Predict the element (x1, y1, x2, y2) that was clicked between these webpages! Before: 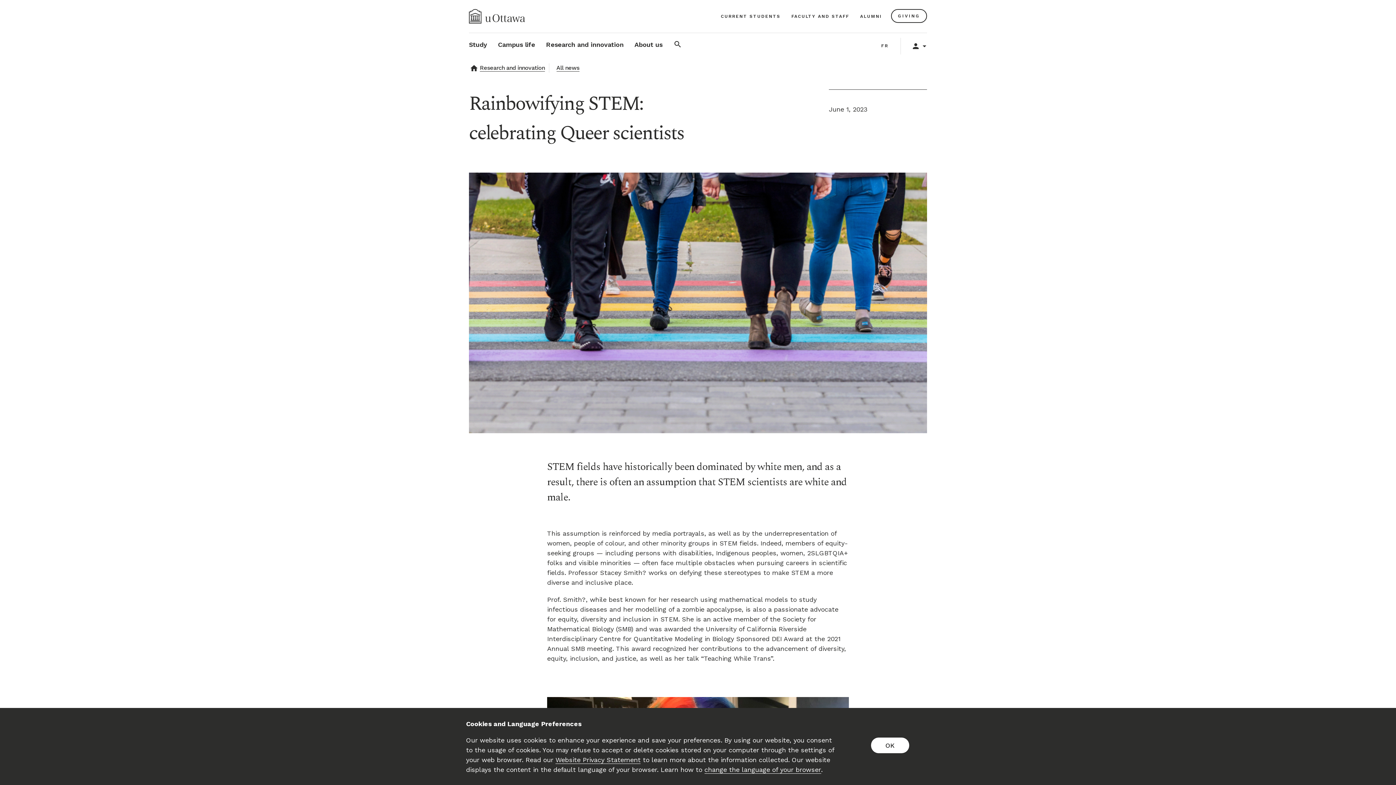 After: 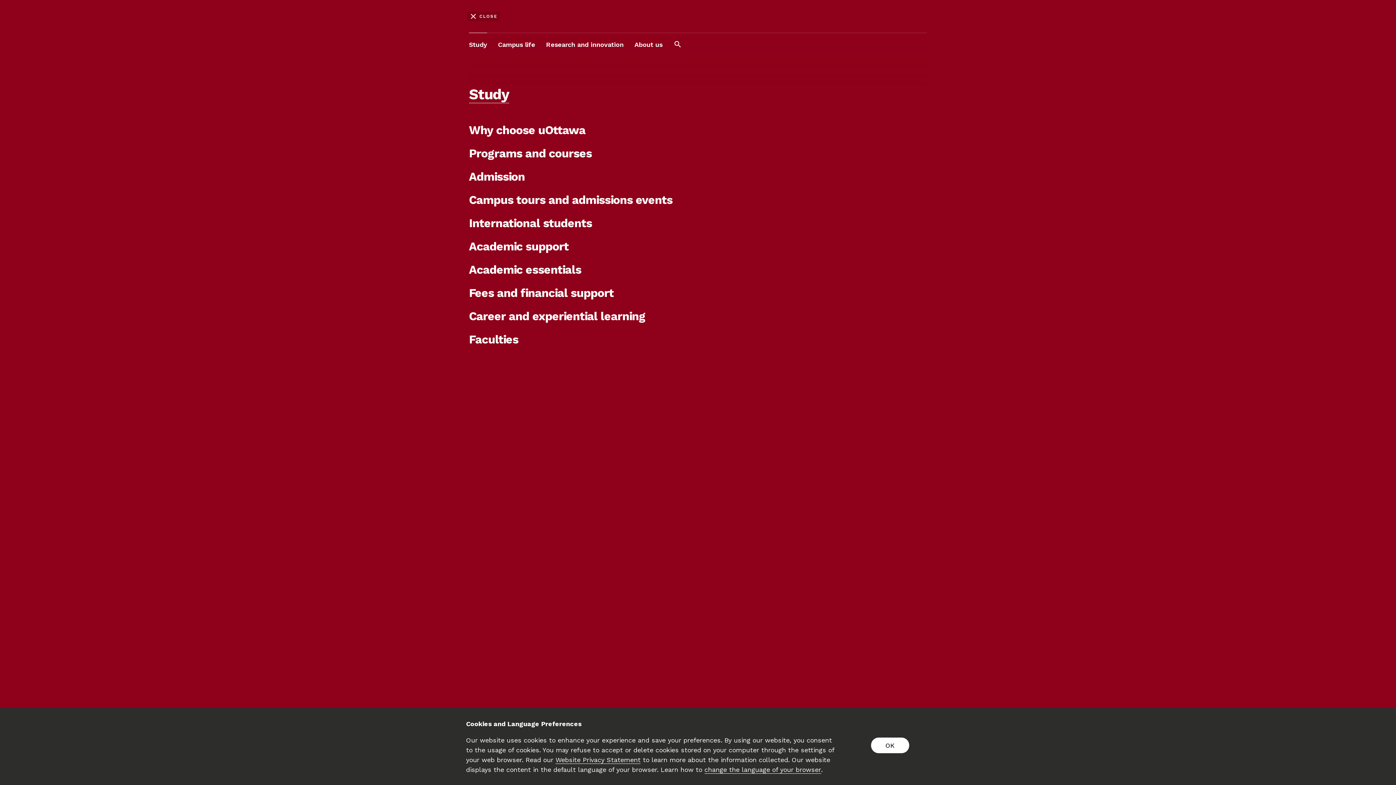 Action: bbox: (469, 33, 487, 56) label: Study